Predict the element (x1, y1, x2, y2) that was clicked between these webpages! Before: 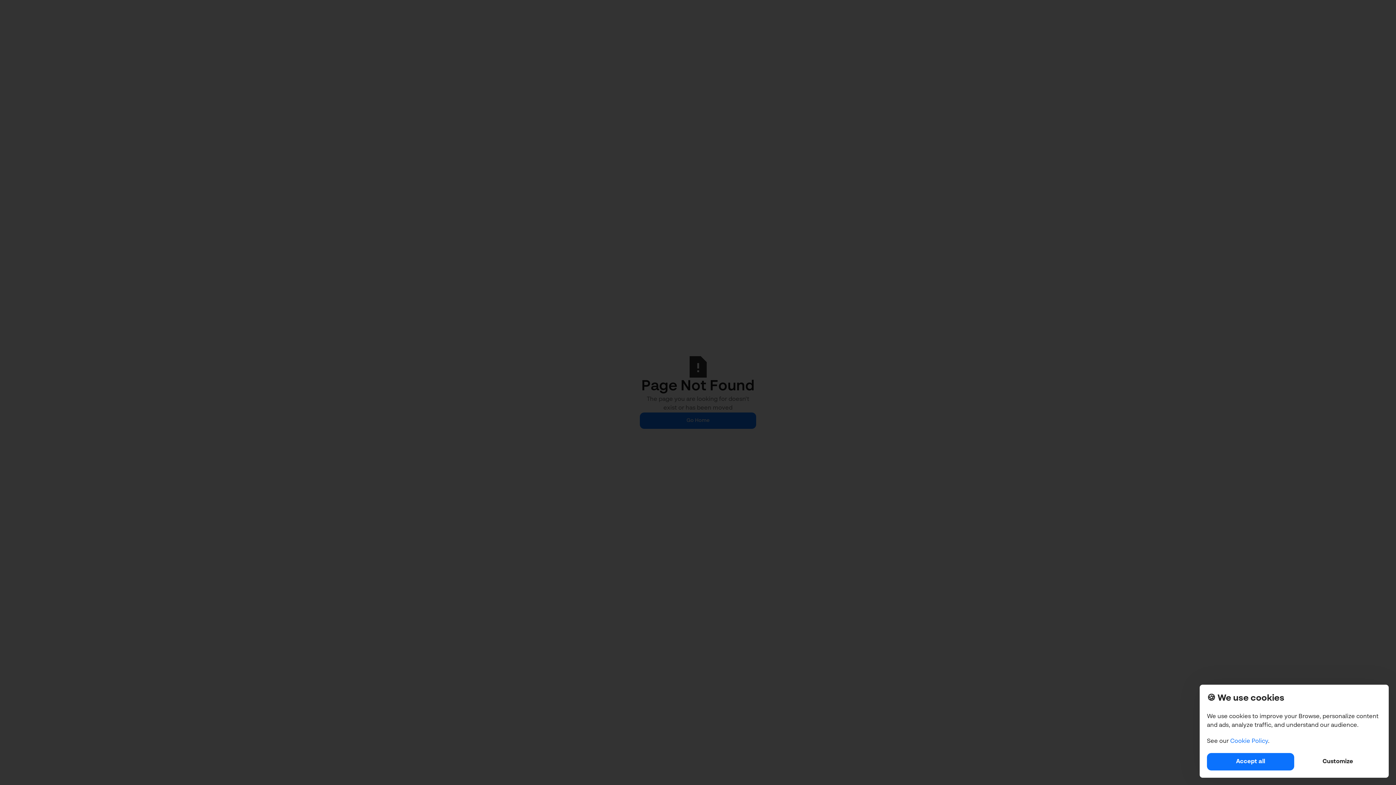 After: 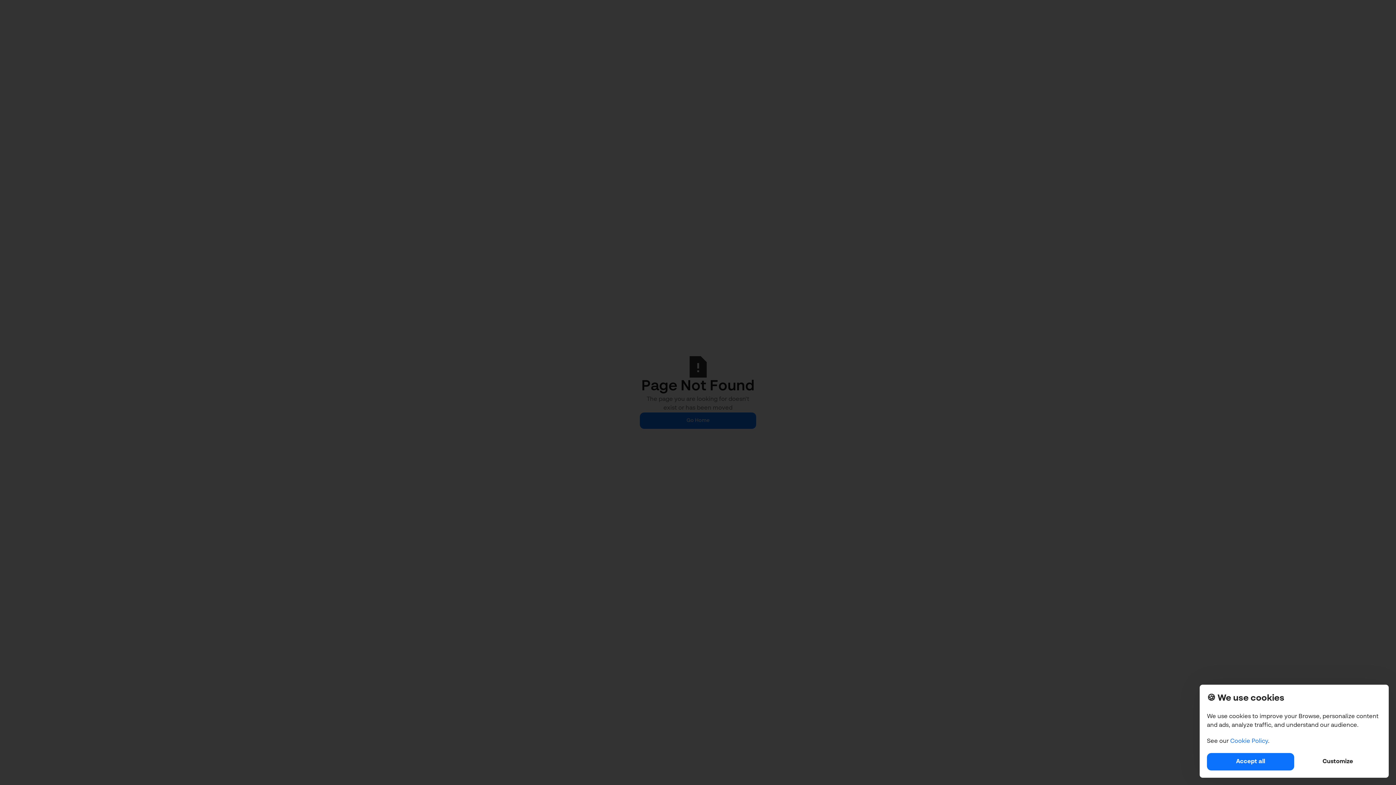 Action: bbox: (1230, 738, 1268, 744) label: Cookie Policy